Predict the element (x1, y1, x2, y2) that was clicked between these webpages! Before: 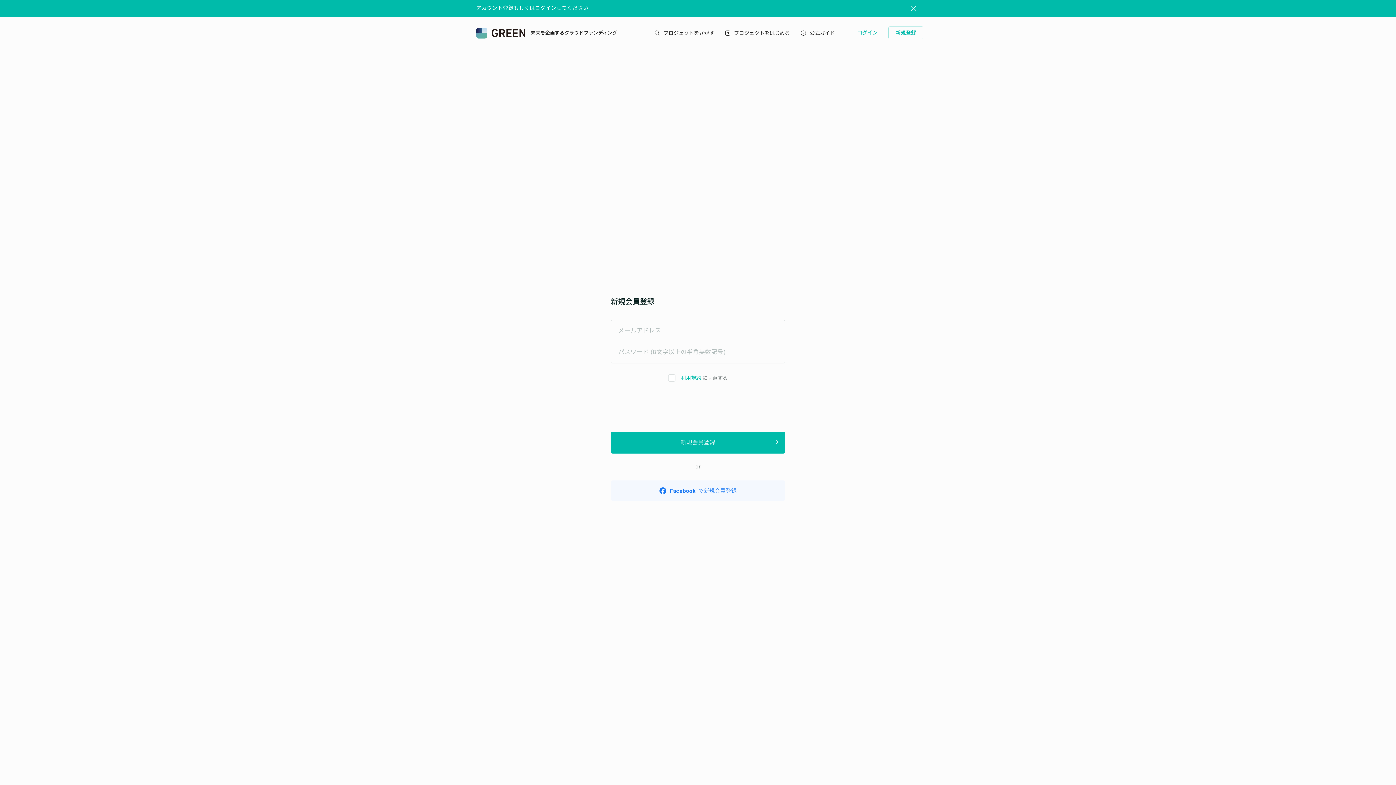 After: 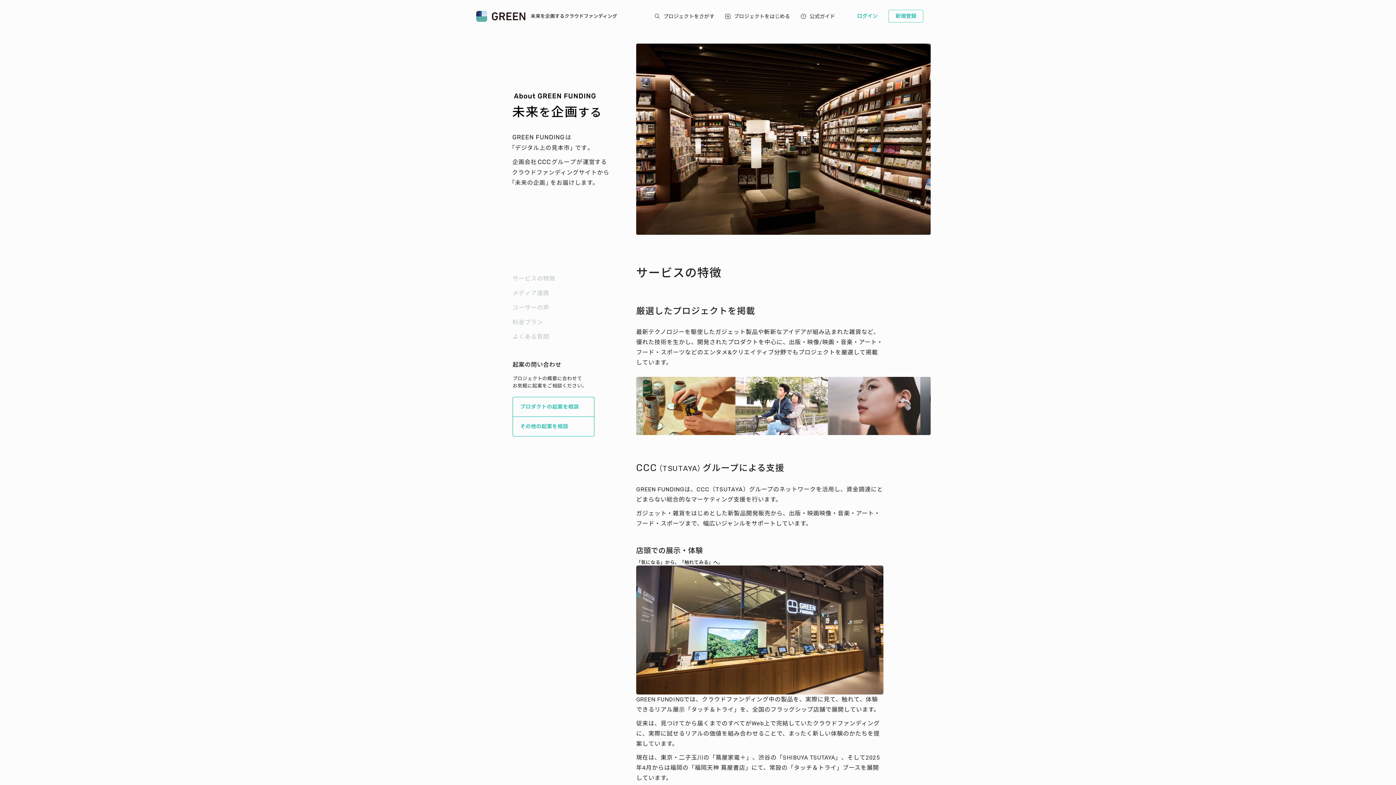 Action: bbox: (734, 25, 790, 41)